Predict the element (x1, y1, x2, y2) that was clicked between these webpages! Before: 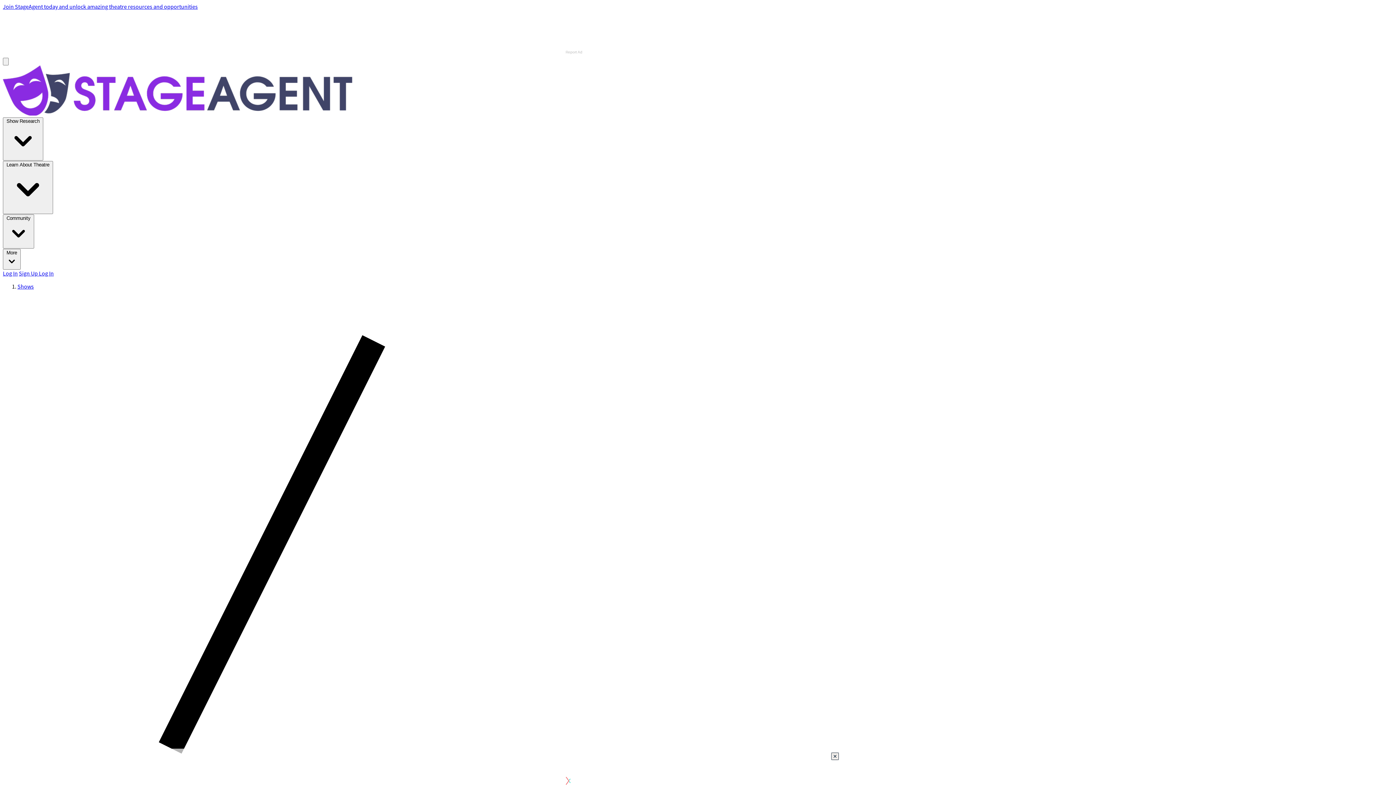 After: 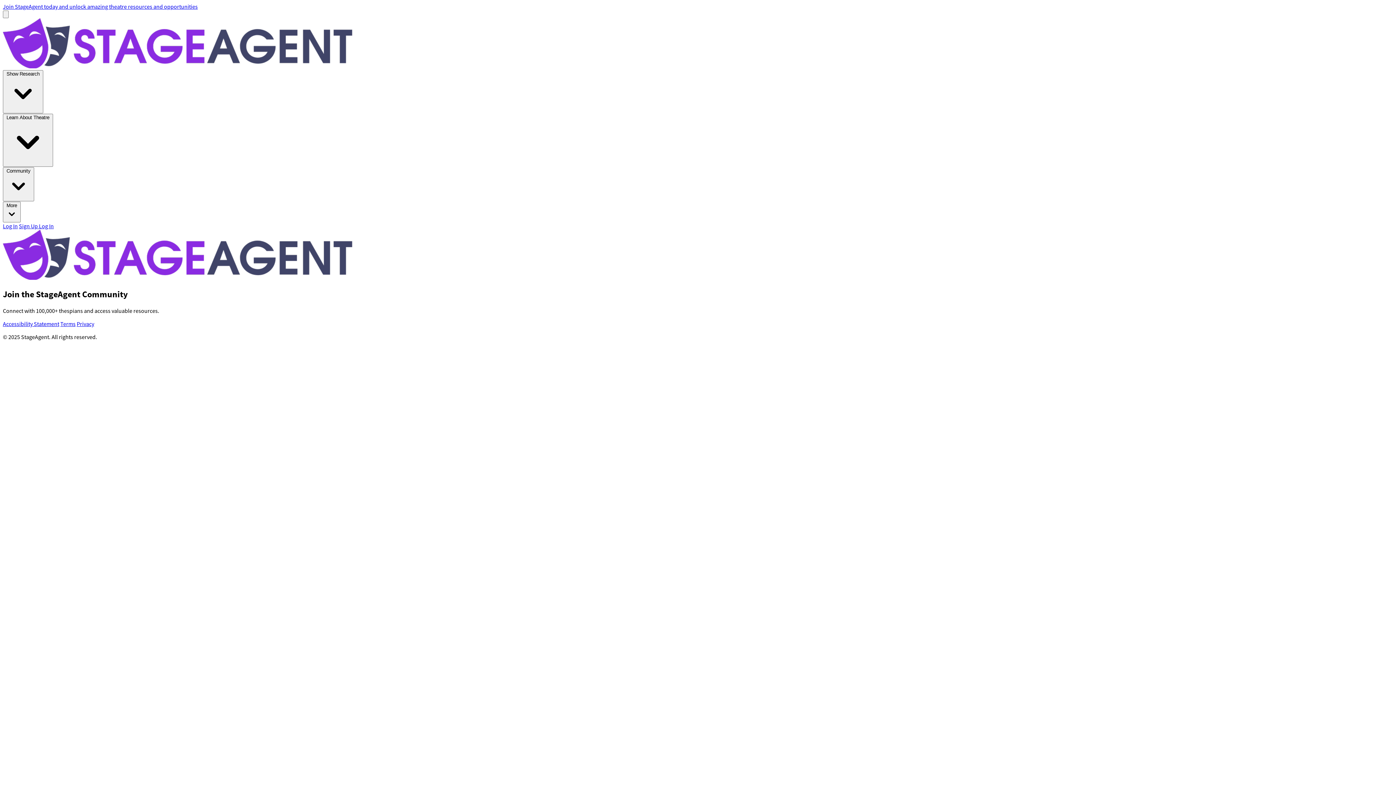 Action: label: Sign Up  bbox: (18, 269, 38, 277)